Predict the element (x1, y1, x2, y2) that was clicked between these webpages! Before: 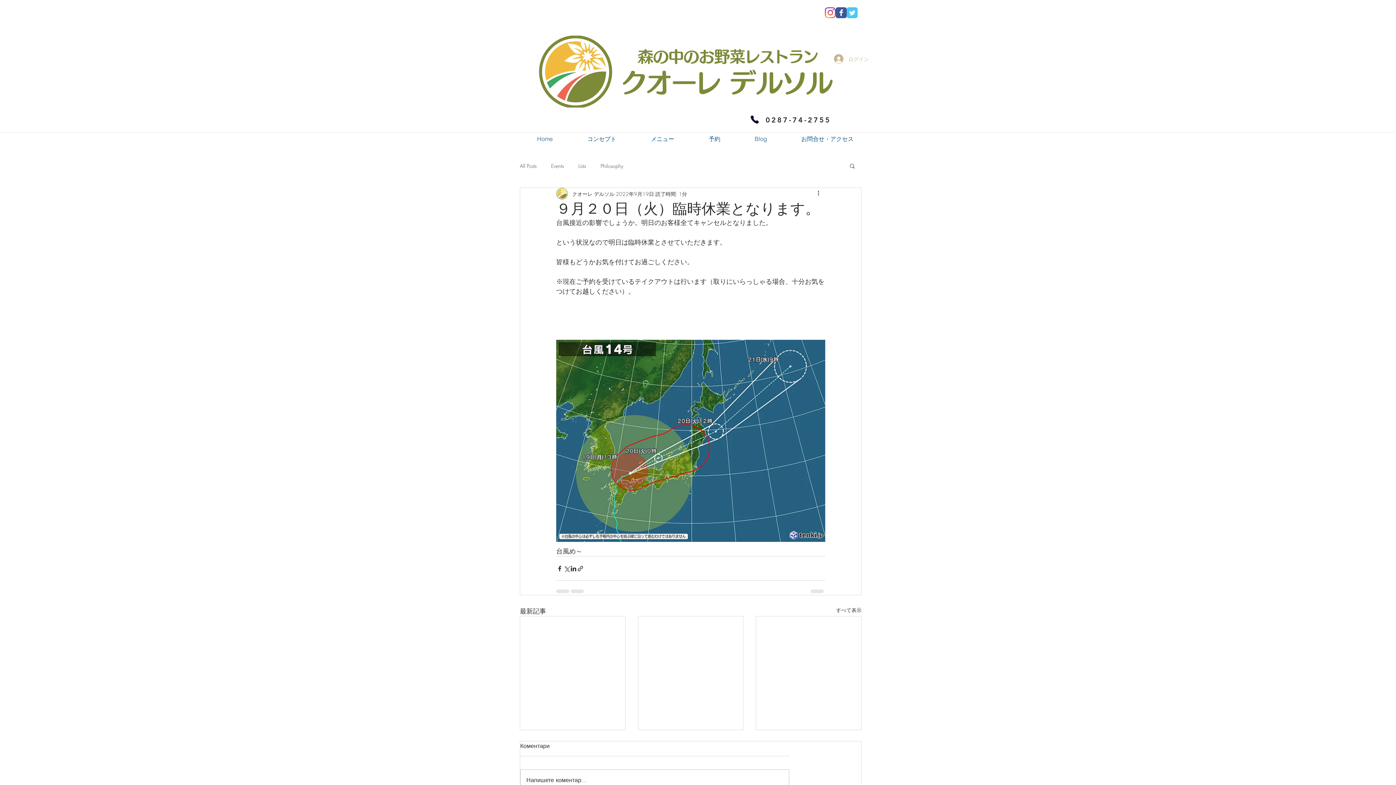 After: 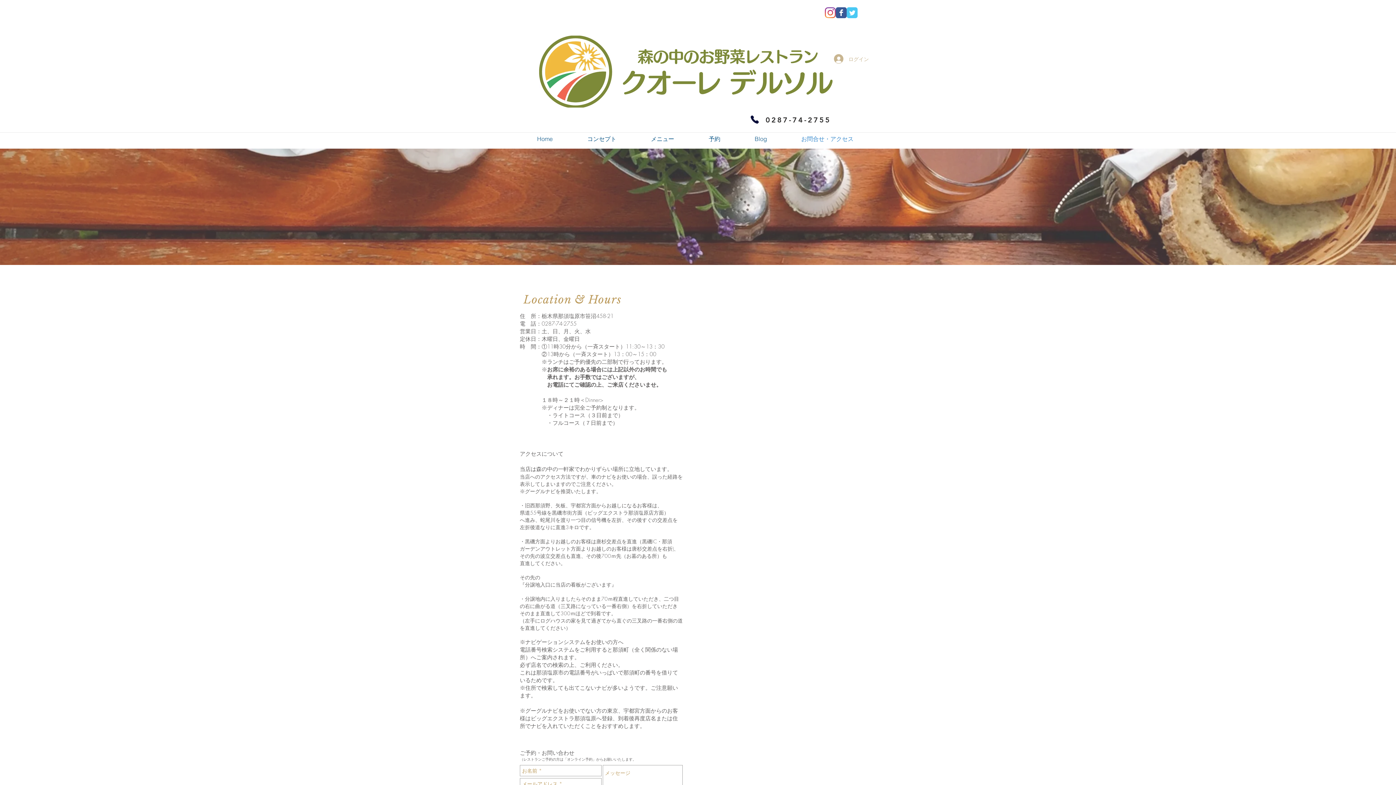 Action: bbox: (784, 132, 870, 145) label: お問合せ・アクセス